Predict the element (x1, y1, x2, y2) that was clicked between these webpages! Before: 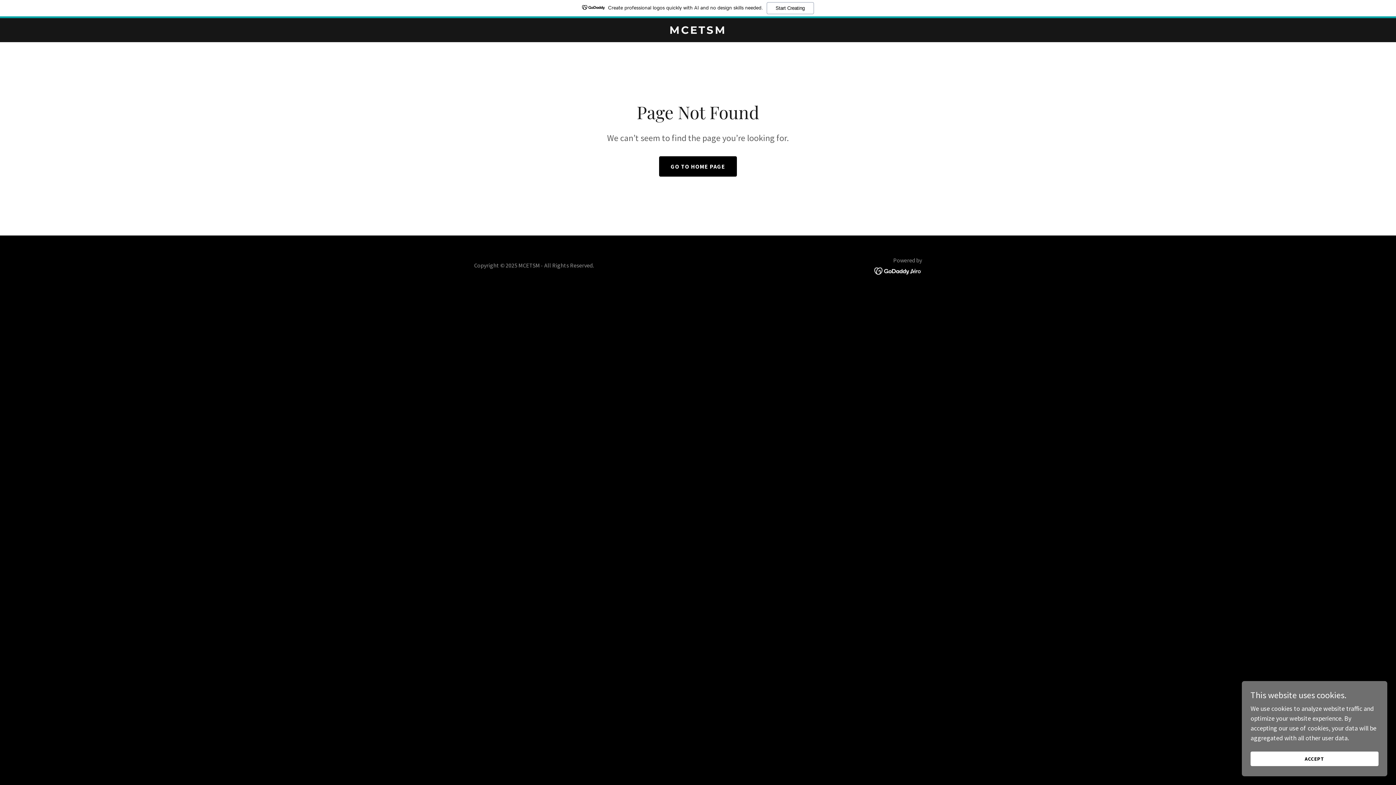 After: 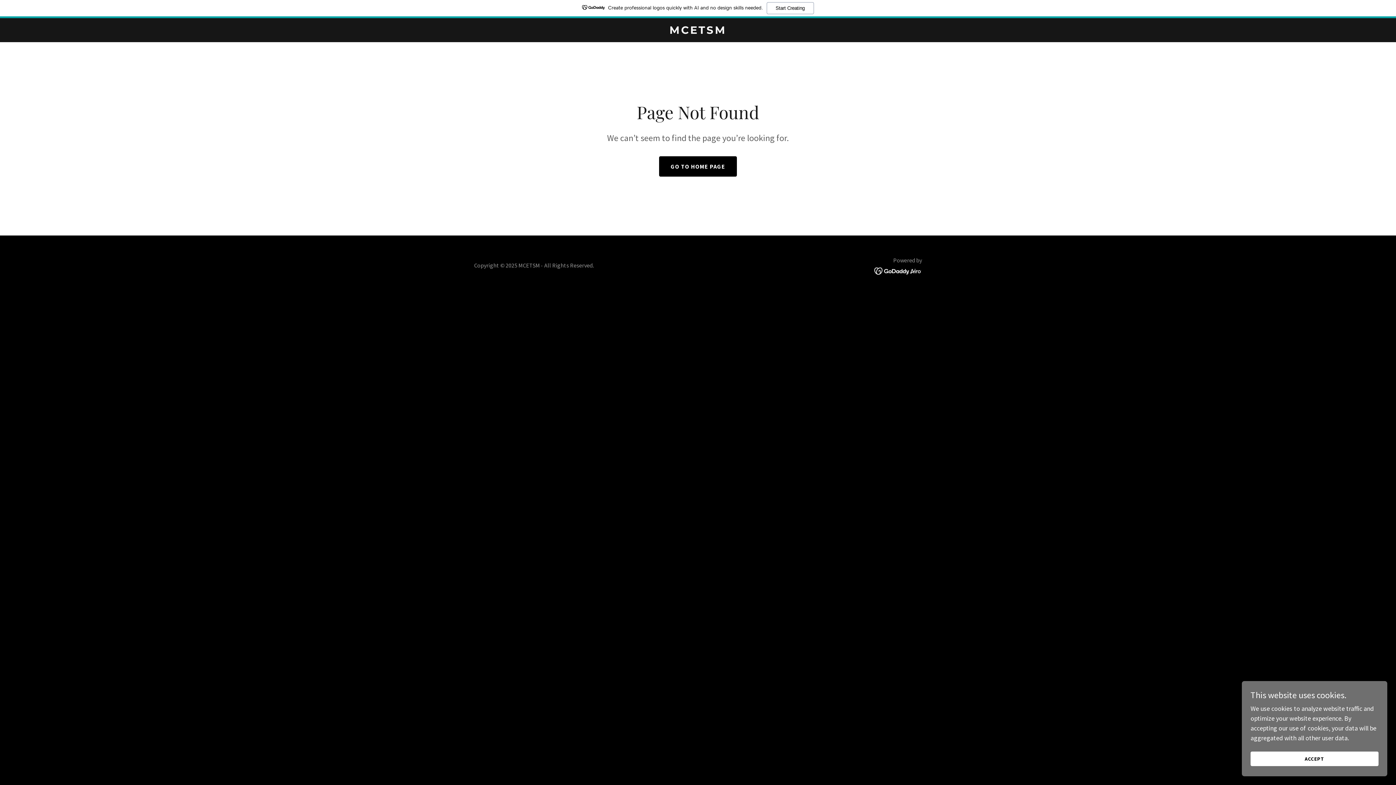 Action: label: Create professional logos quickly with AI and no design skills needed.
Start Creating bbox: (0, 0, 1396, 18)